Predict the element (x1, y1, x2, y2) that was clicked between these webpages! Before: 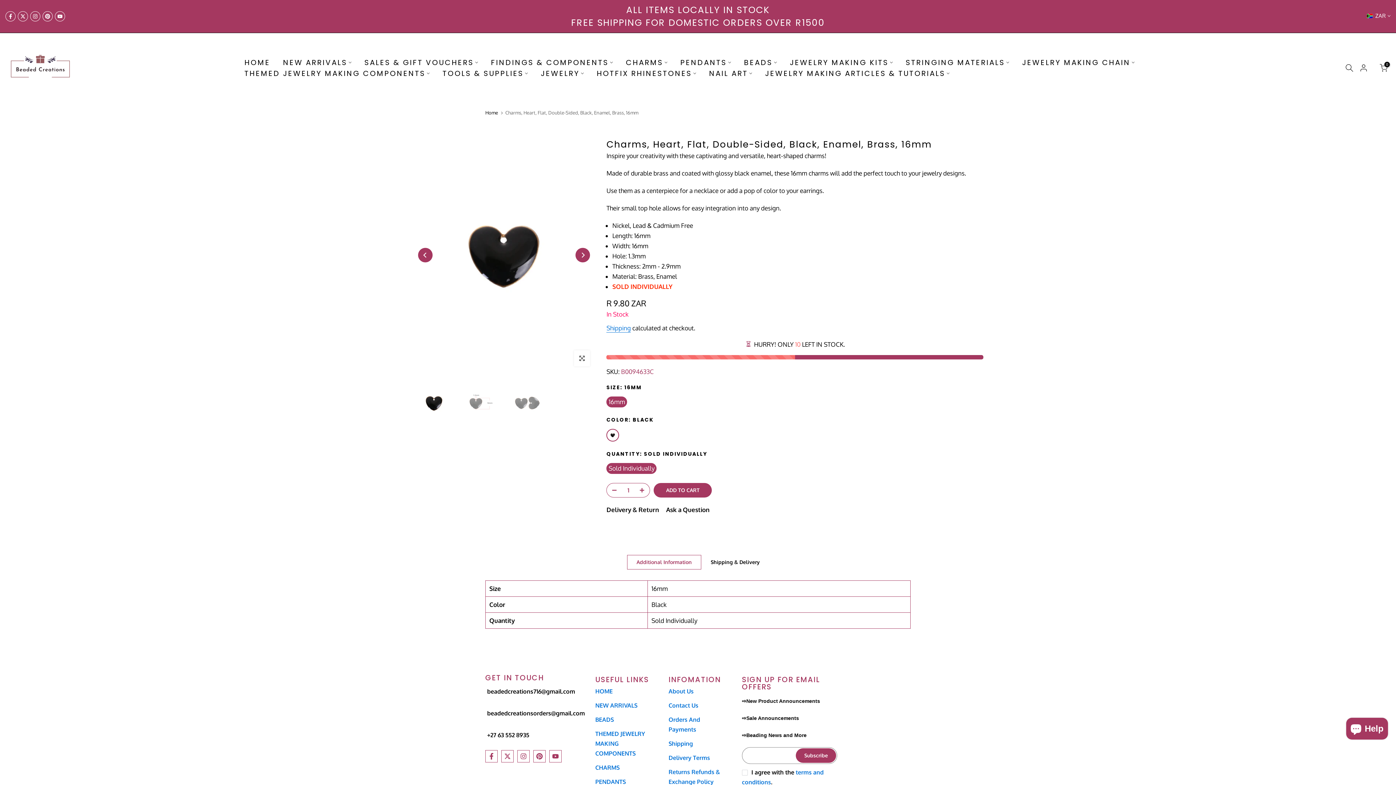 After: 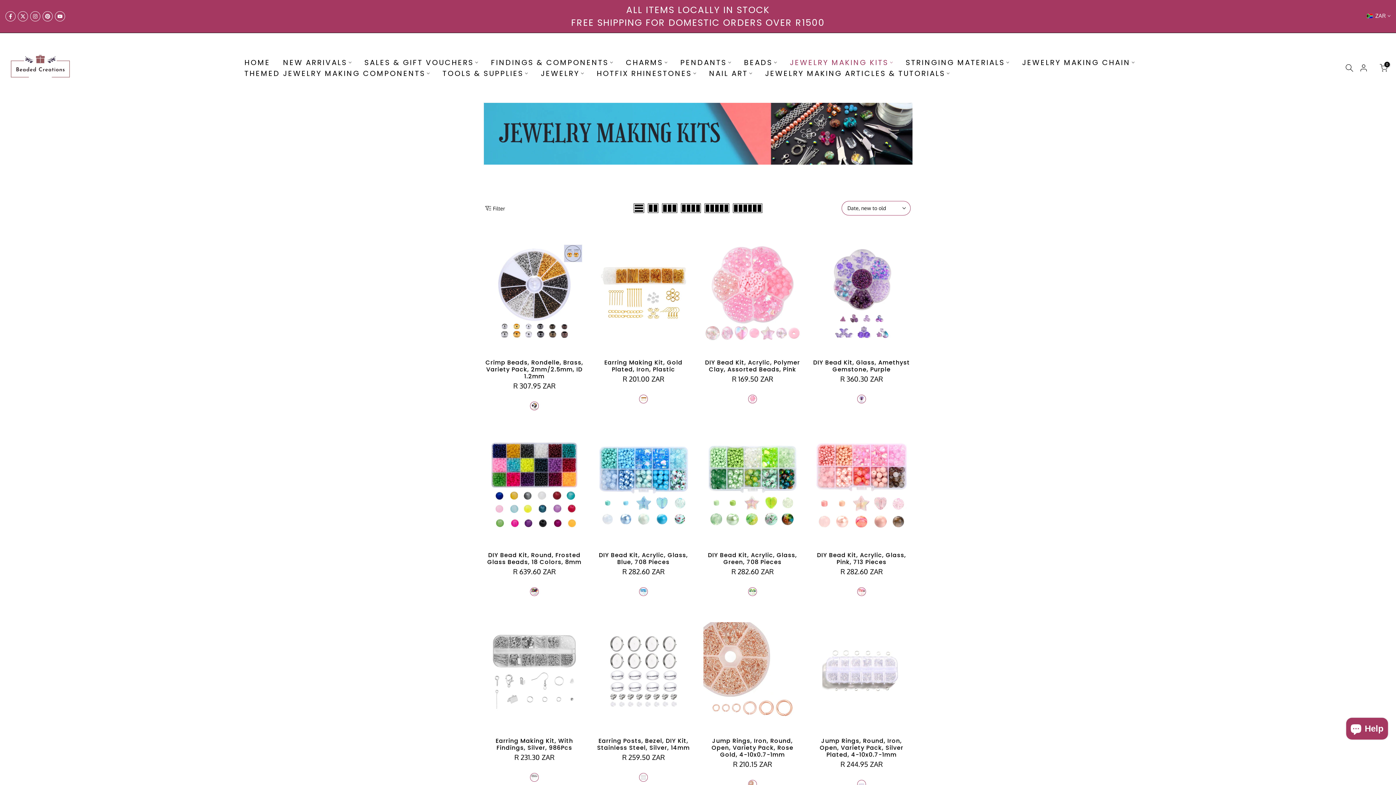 Action: label: JEWELRY MAKING KITS bbox: (783, 57, 899, 68)